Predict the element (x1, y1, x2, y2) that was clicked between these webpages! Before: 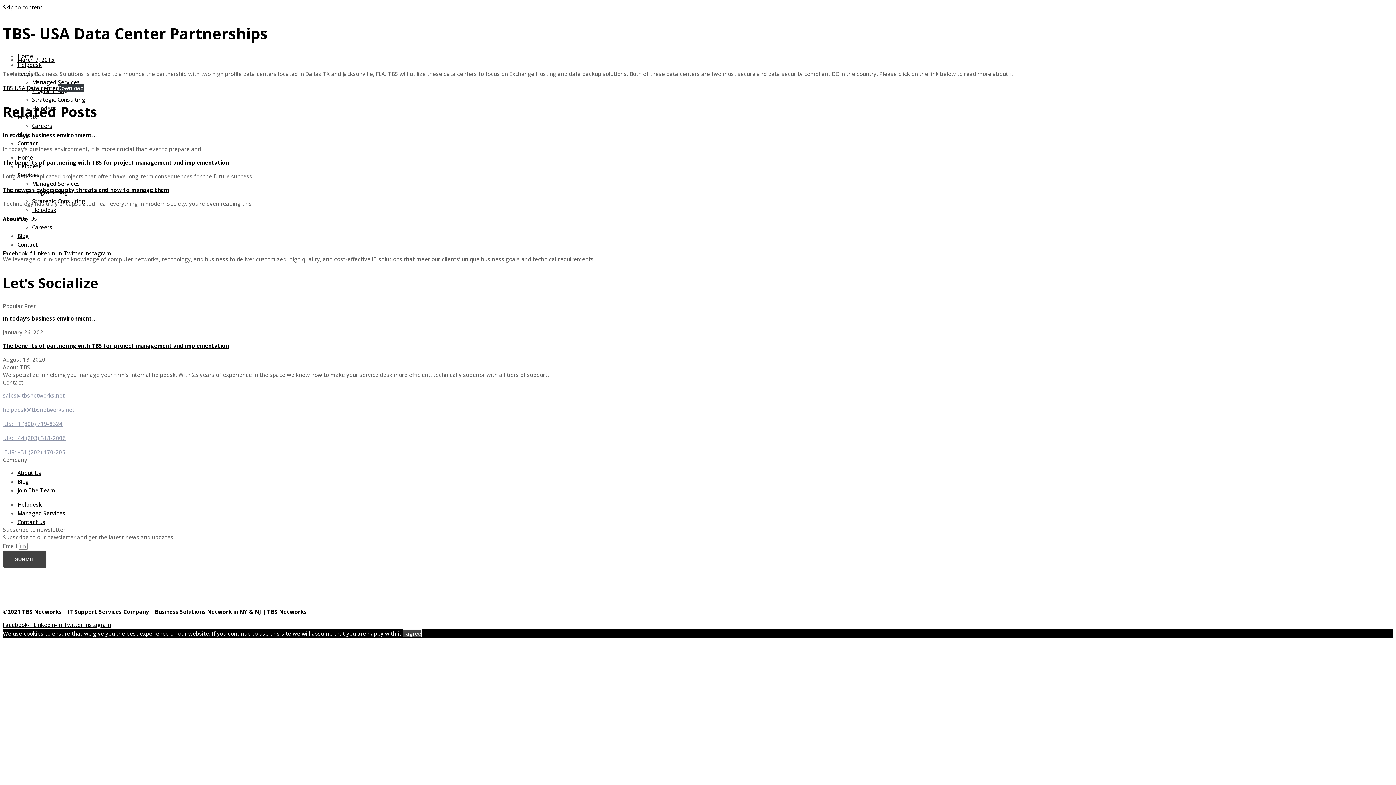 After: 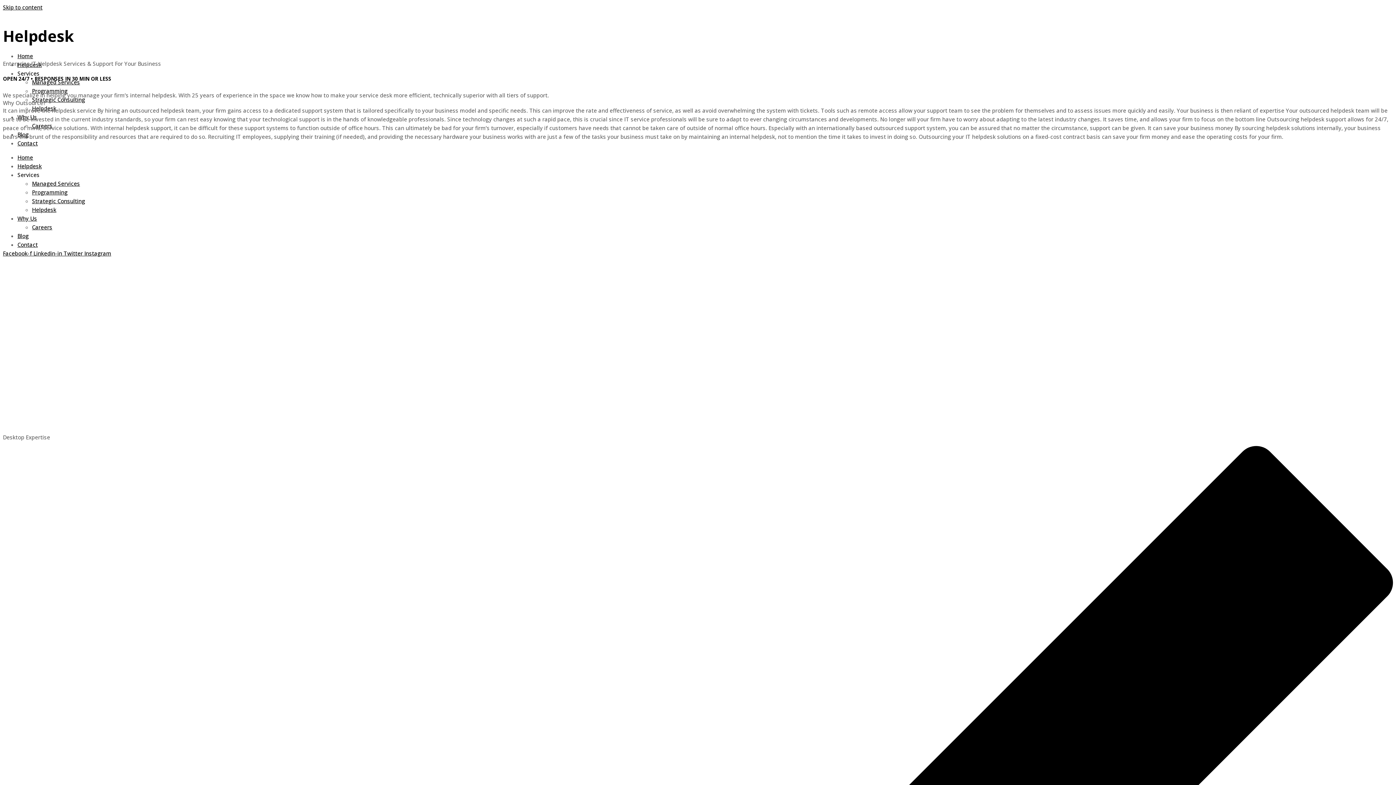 Action: bbox: (17, 500, 41, 508) label: Helpdesk